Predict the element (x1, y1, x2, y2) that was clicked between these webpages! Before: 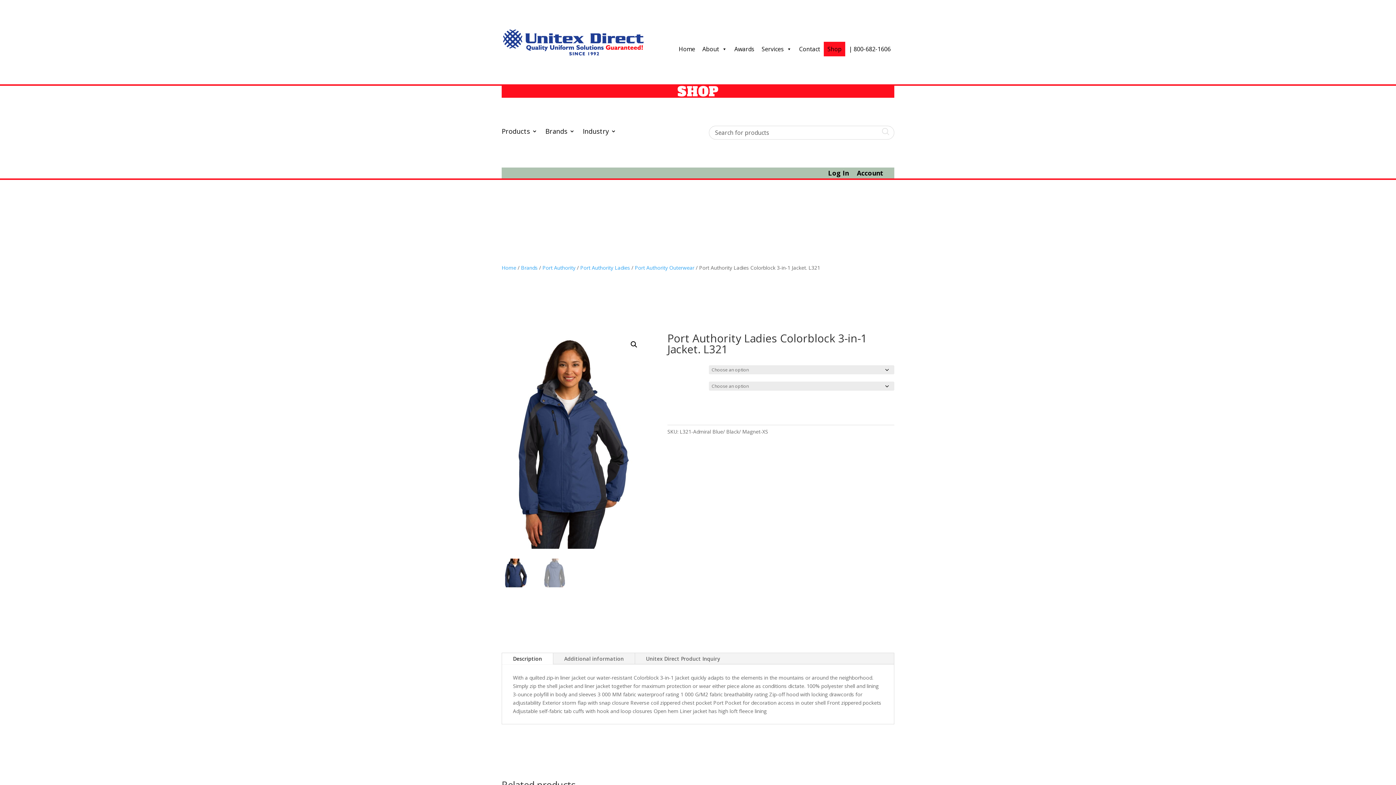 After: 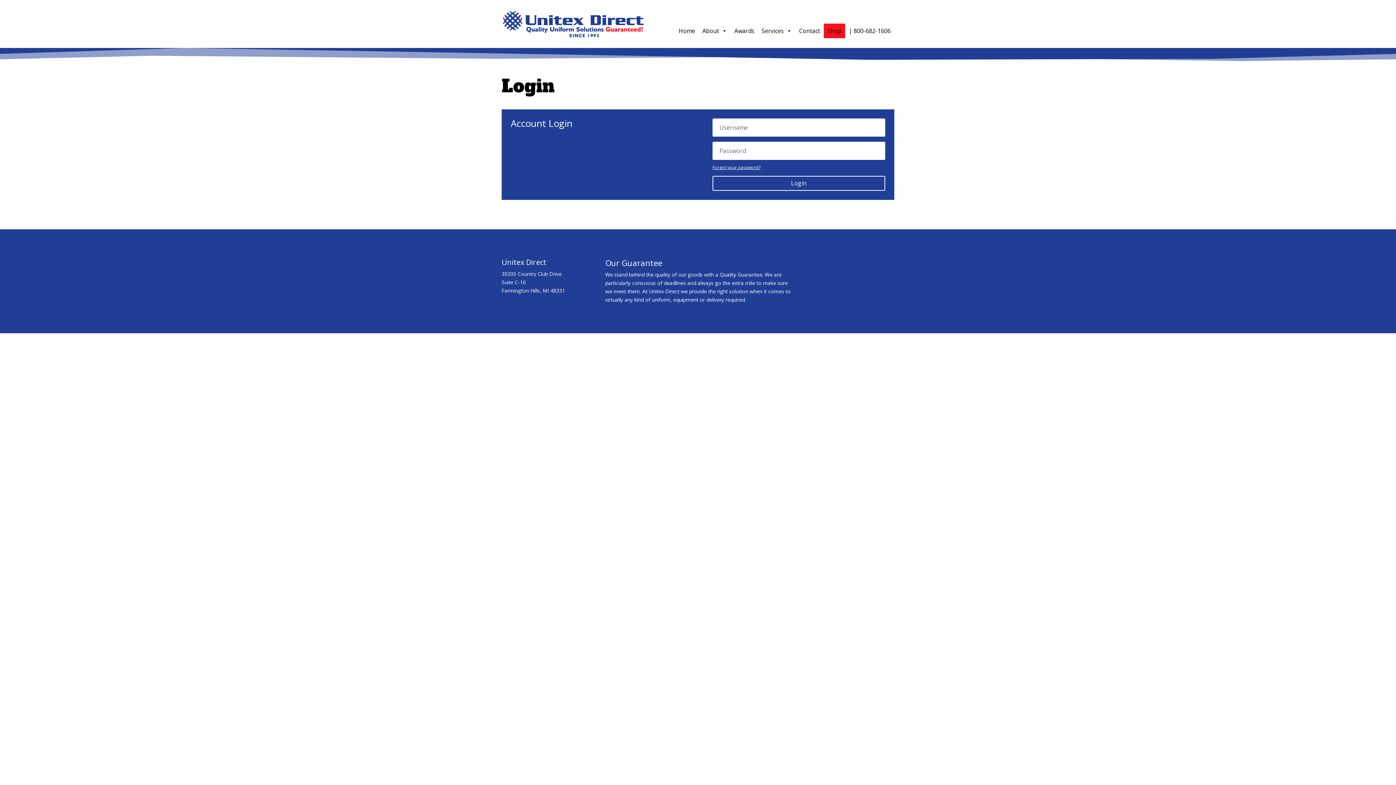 Action: label: Log In bbox: (828, 170, 849, 178)